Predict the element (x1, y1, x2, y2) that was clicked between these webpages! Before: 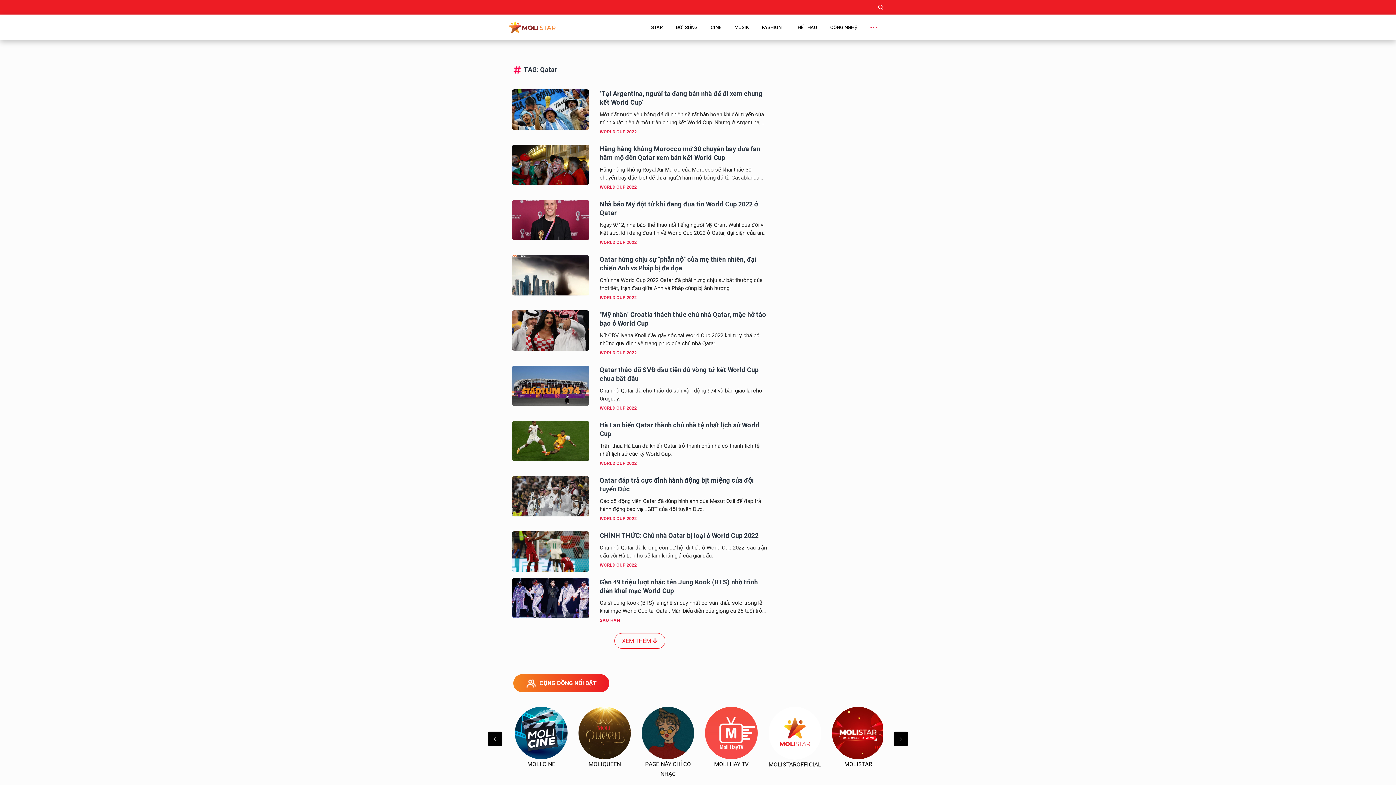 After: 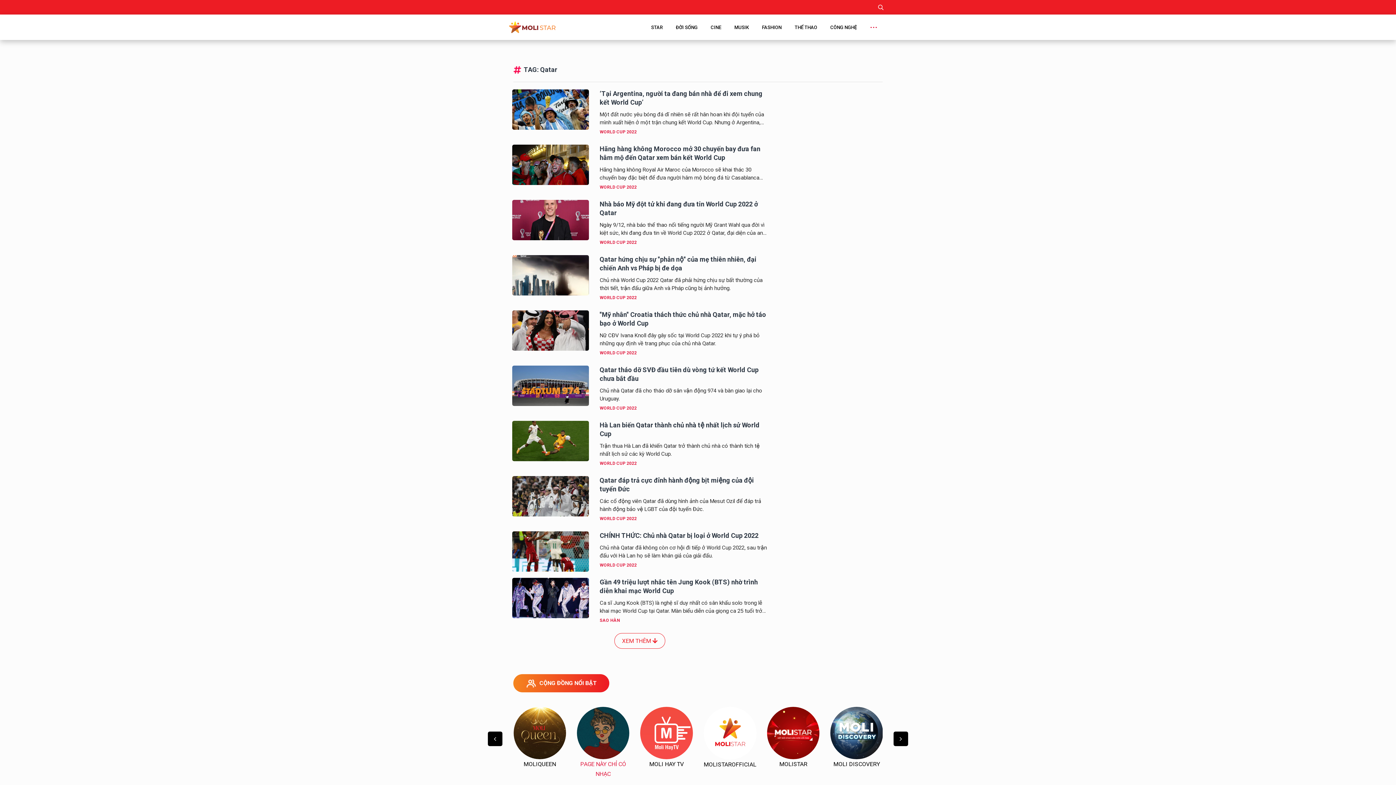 Action: bbox: (802, 700, 854, 779) label: PAGE NÀY CHỈ CÓ NHẠC